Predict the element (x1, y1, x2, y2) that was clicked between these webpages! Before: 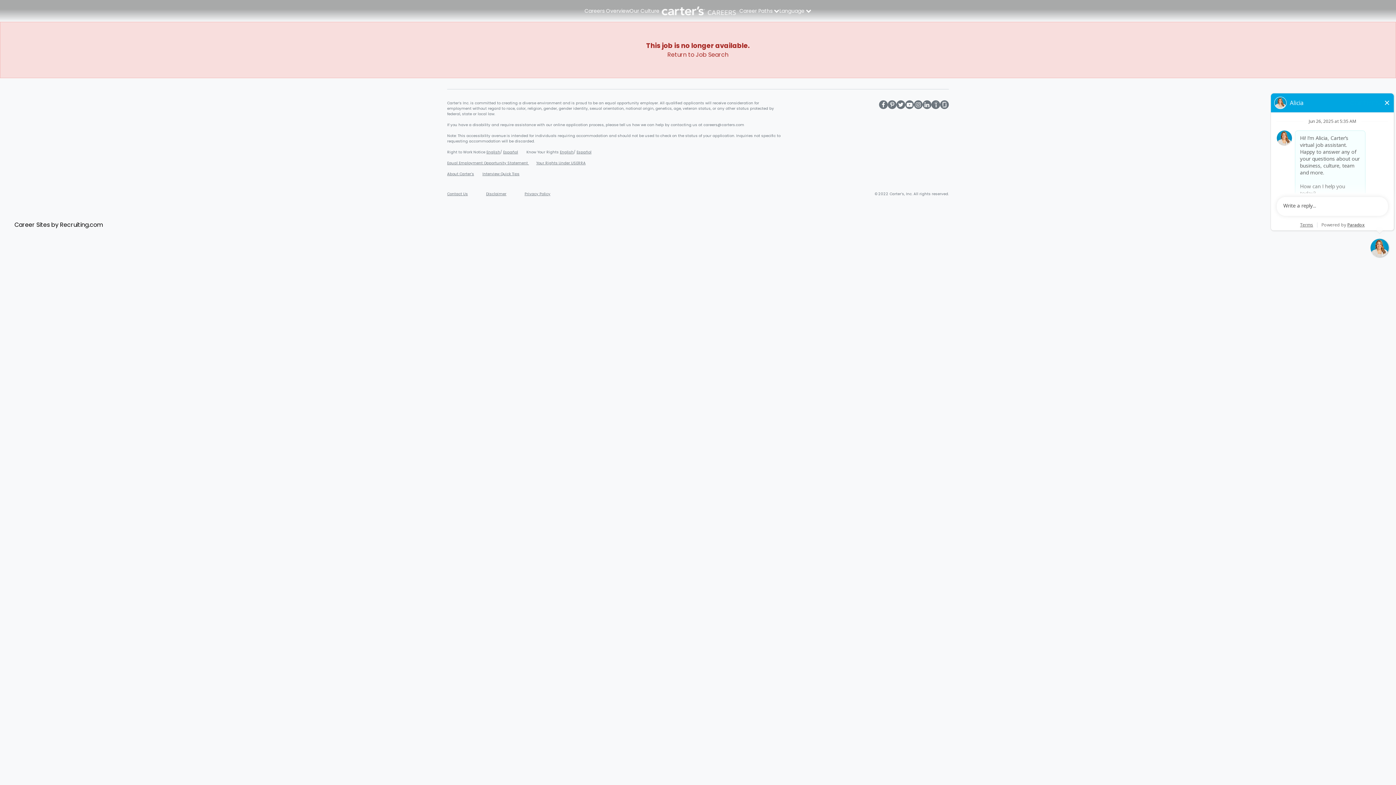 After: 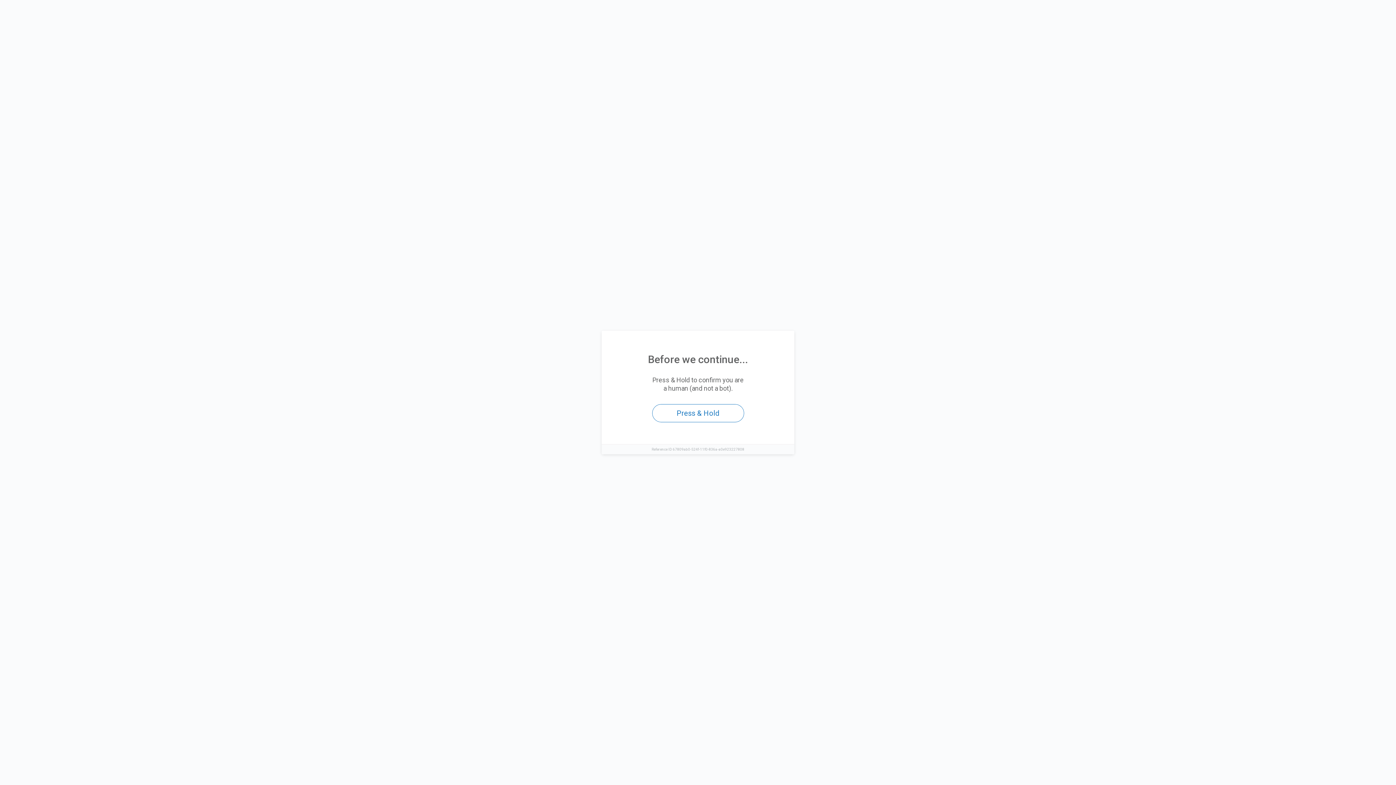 Action: label: Privacy Policy bbox: (524, 191, 550, 196)